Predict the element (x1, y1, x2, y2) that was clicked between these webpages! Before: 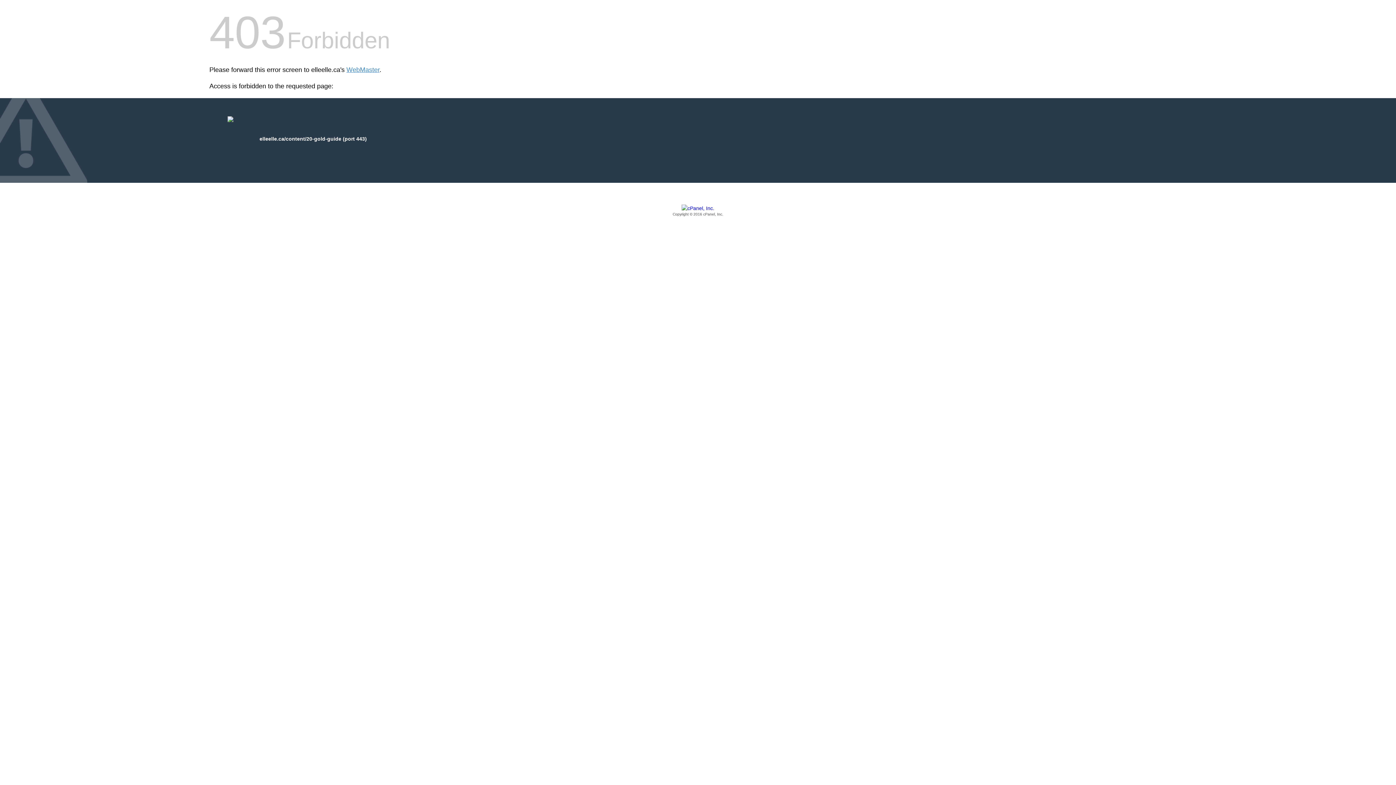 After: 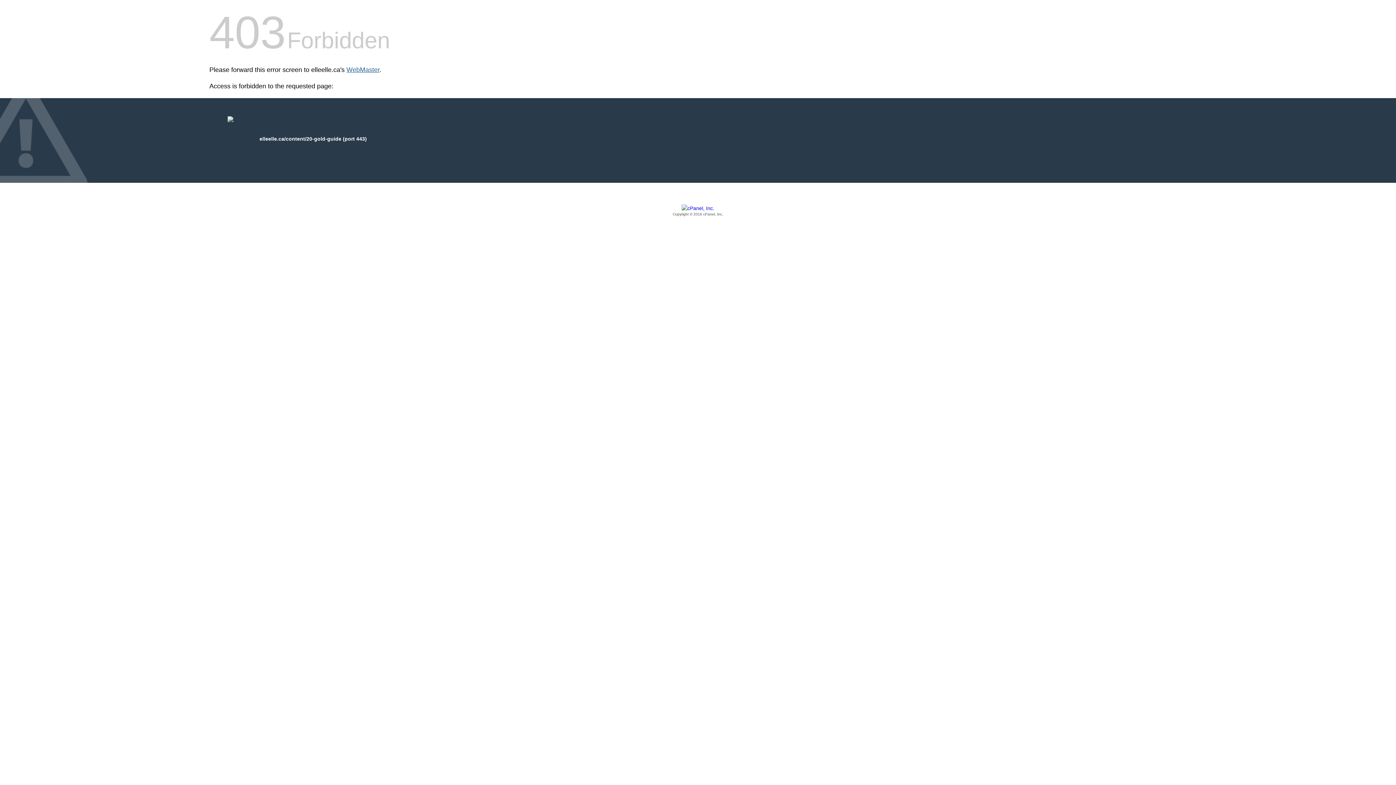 Action: bbox: (346, 66, 379, 73) label: WebMaster